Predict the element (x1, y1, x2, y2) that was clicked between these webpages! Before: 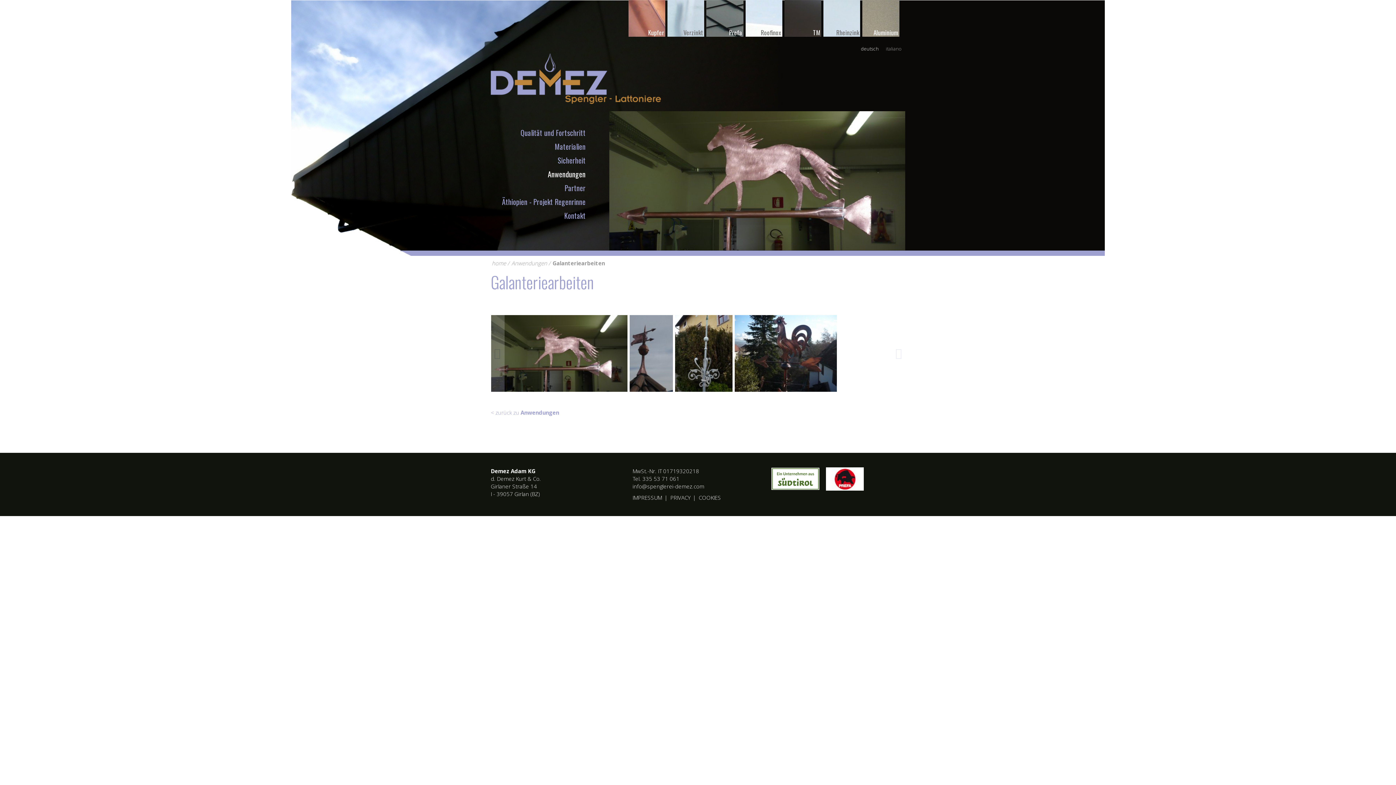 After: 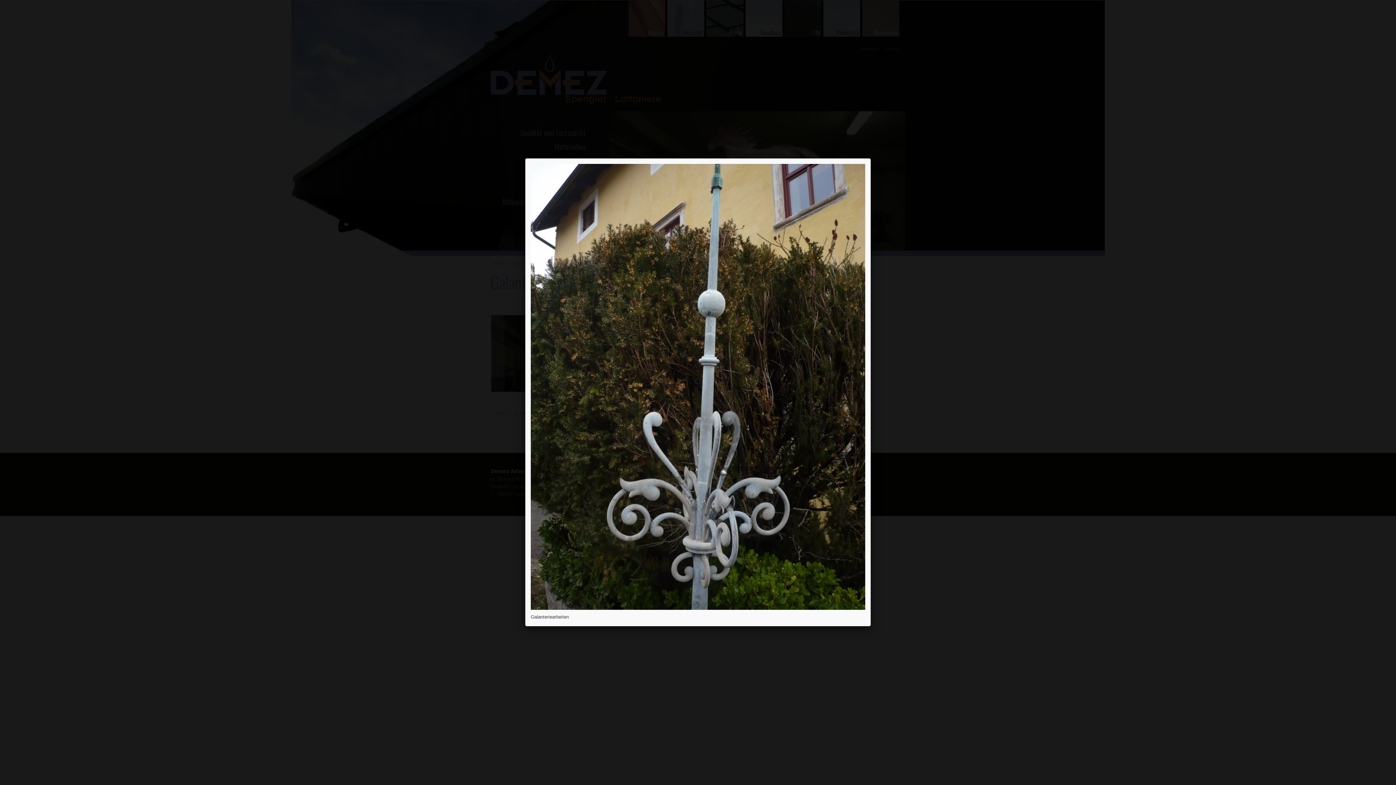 Action: bbox: (674, 315, 733, 391)